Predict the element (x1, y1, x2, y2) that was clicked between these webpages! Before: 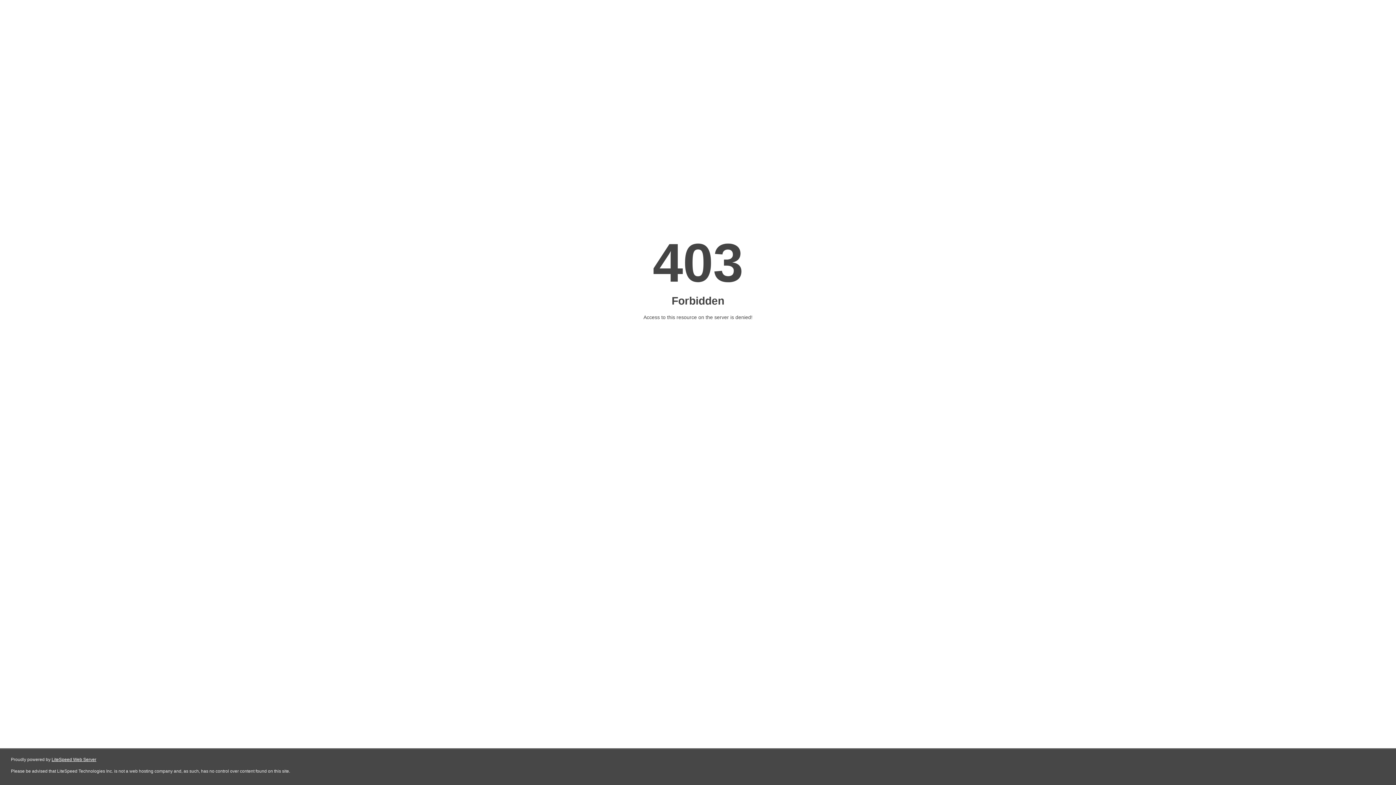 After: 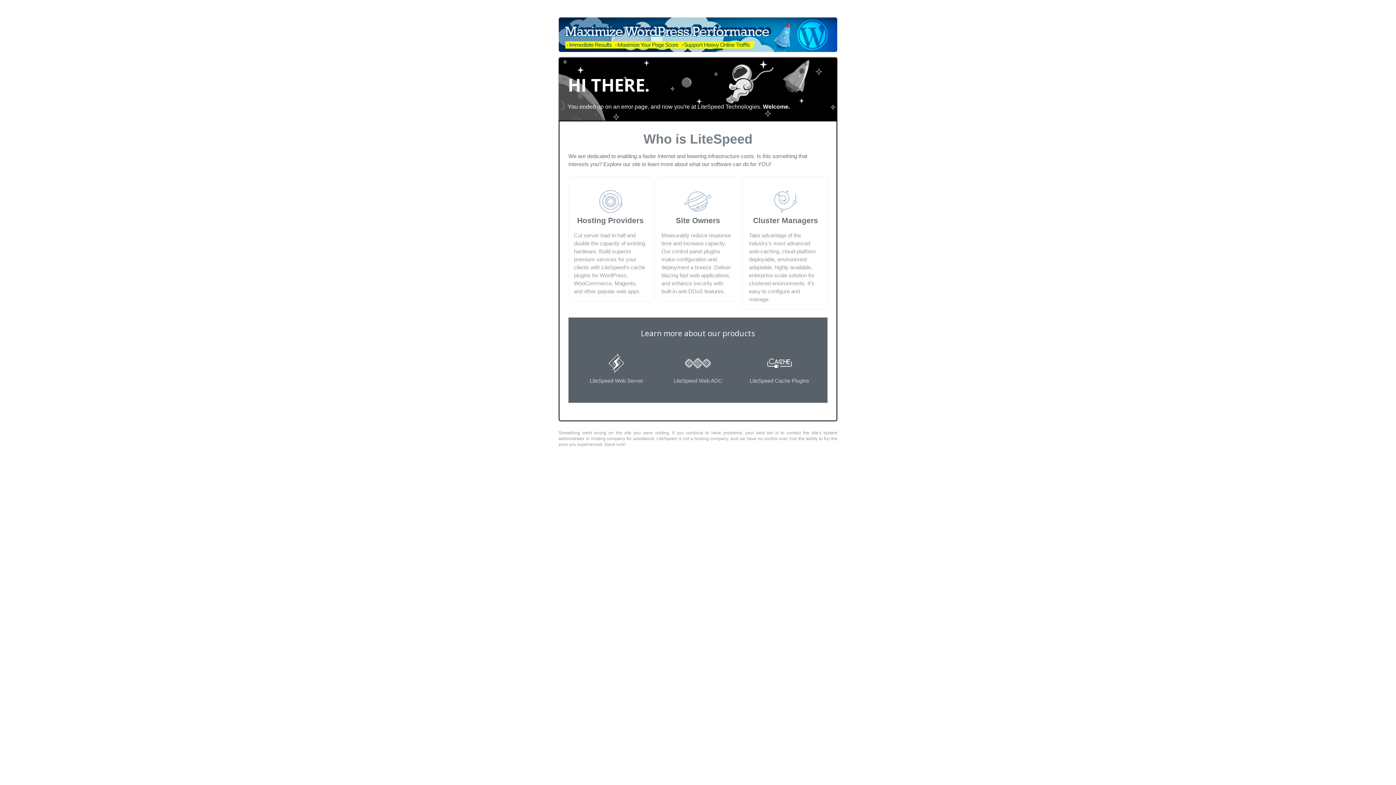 Action: bbox: (51, 757, 96, 762) label: LiteSpeed Web Server